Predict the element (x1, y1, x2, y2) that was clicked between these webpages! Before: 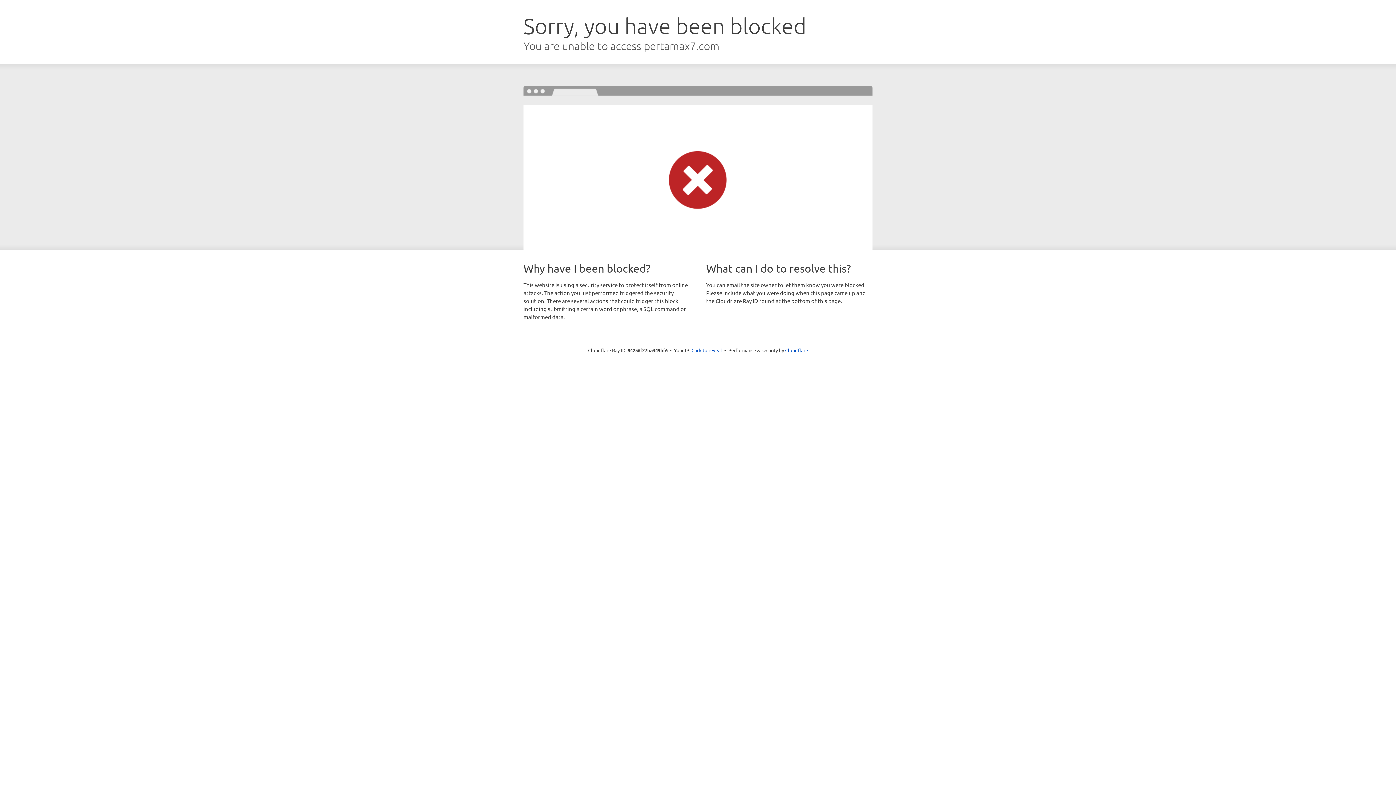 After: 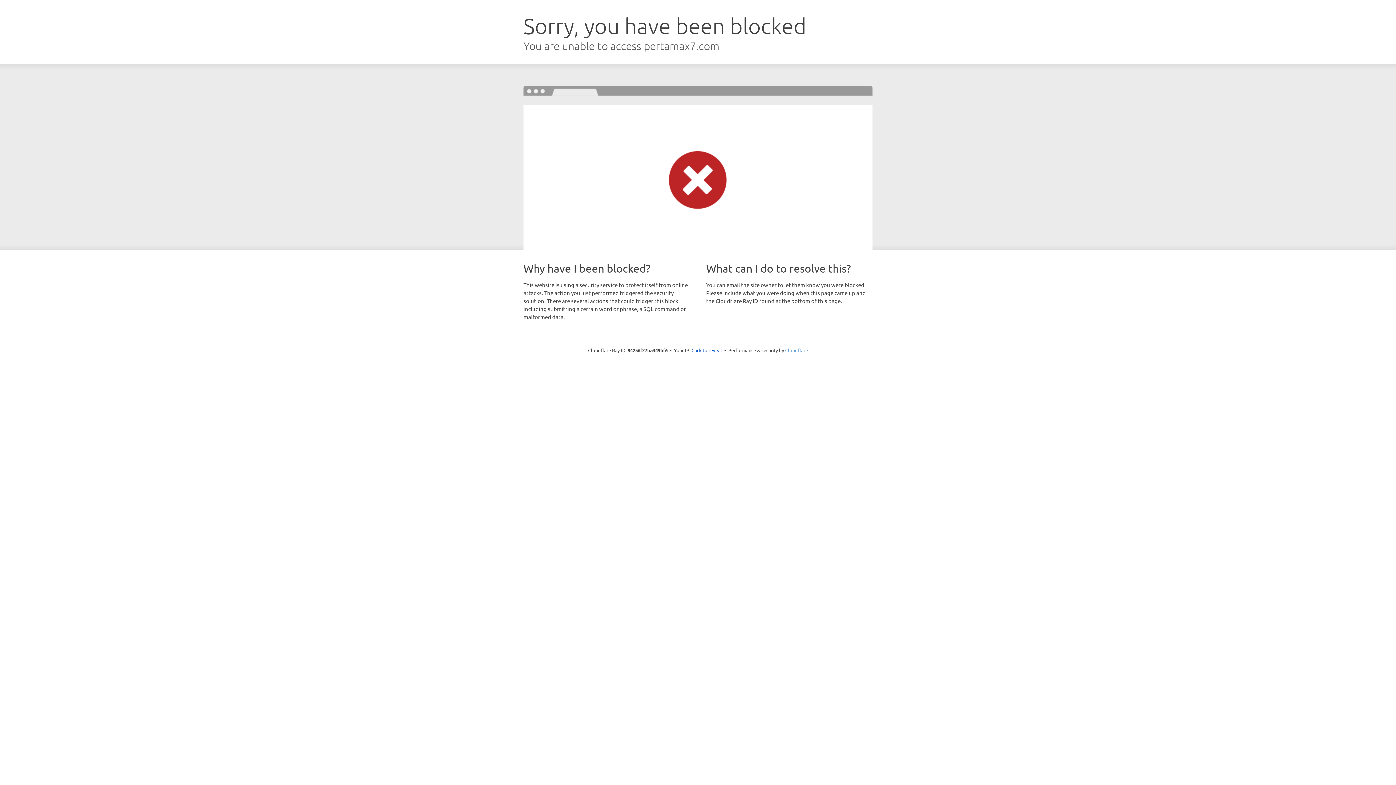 Action: bbox: (785, 347, 808, 353) label: Cloudflare